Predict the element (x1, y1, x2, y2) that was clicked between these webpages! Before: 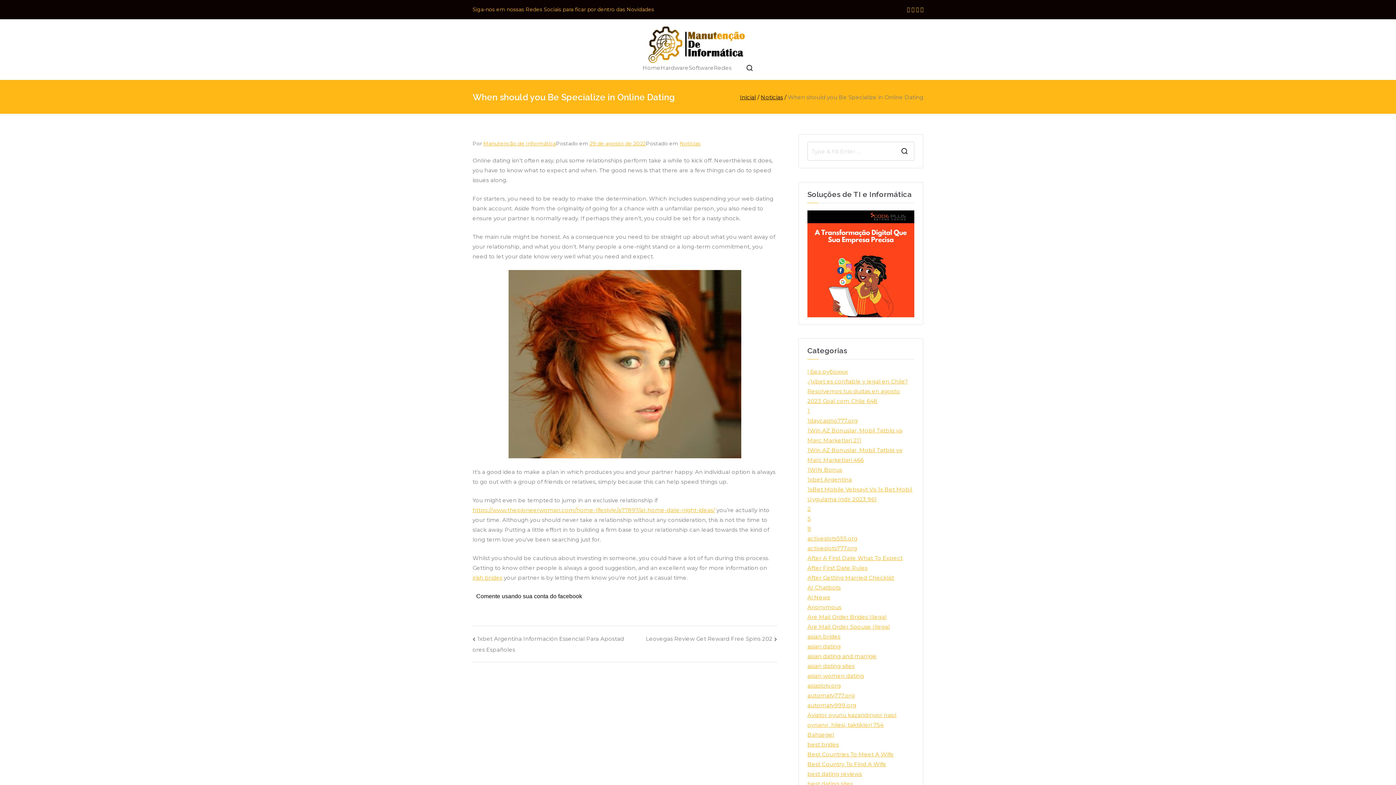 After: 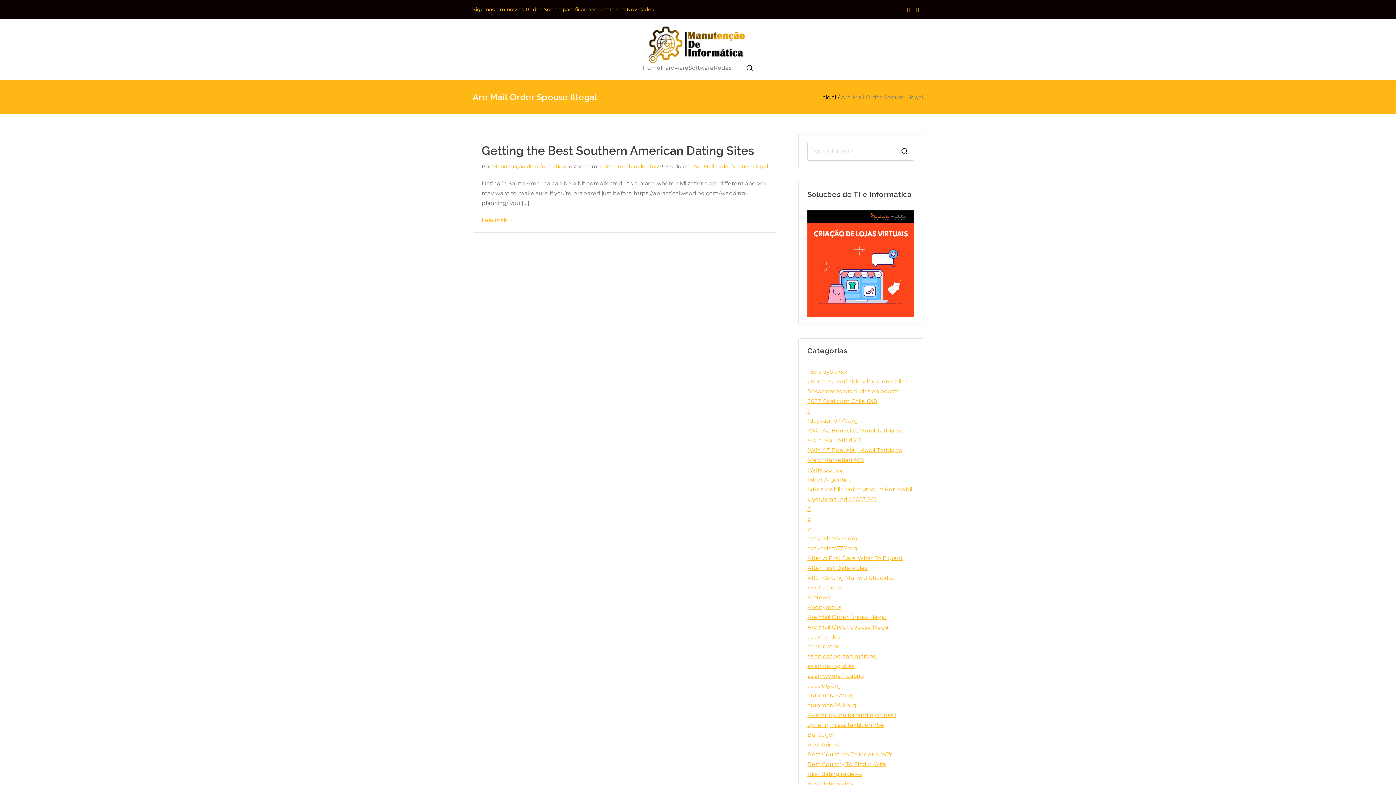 Action: label: Are Mail Order Spouse Illegal bbox: (807, 622, 889, 632)